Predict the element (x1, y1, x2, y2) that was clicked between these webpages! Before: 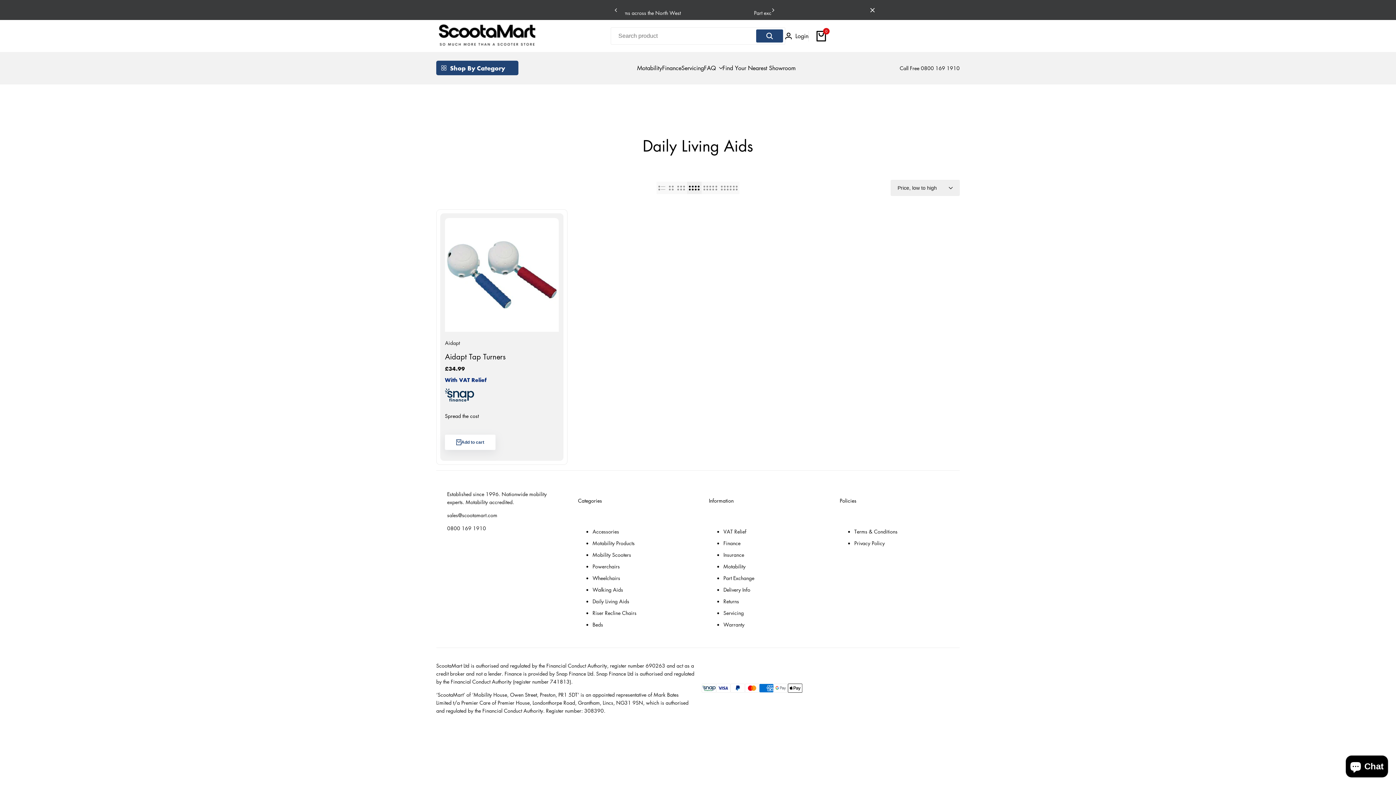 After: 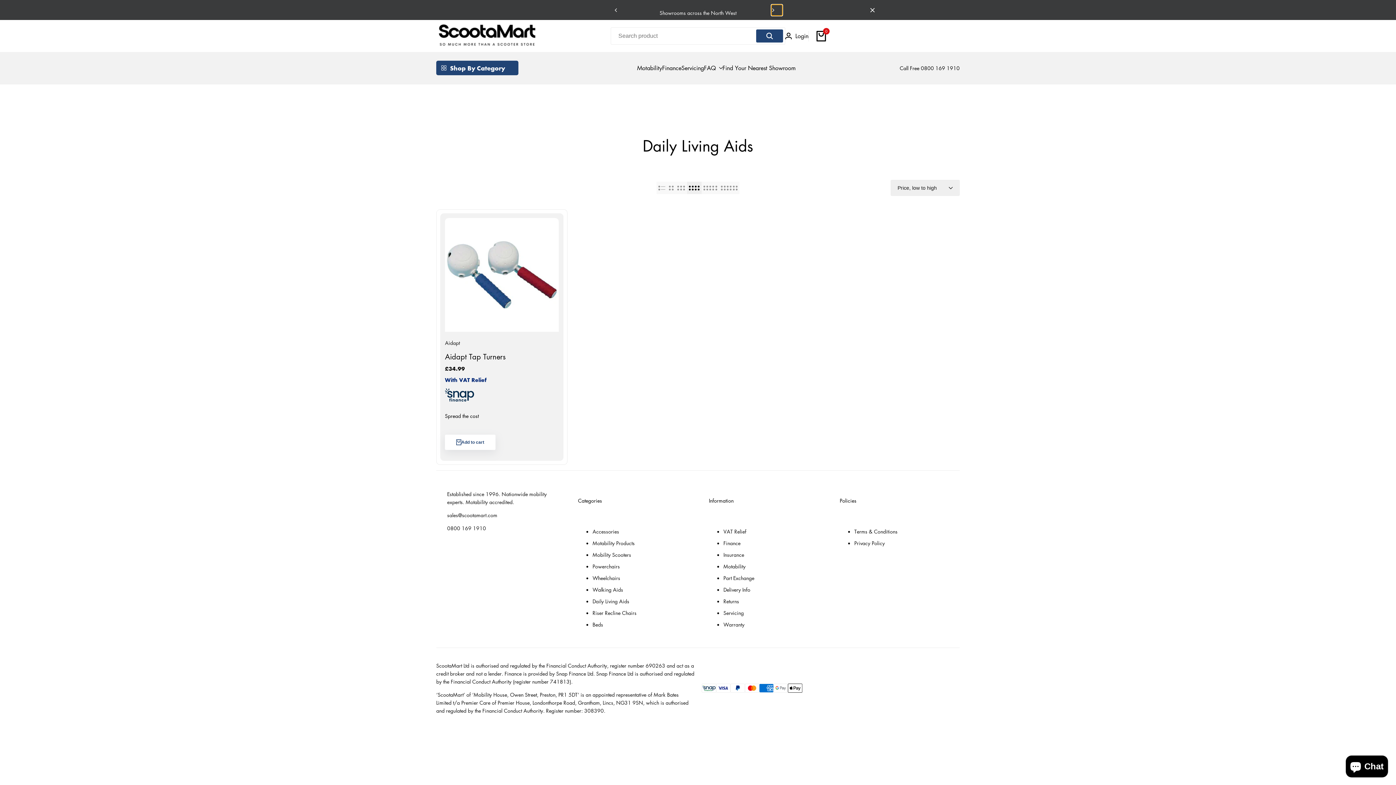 Action: bbox: (771, 4, 782, 15)